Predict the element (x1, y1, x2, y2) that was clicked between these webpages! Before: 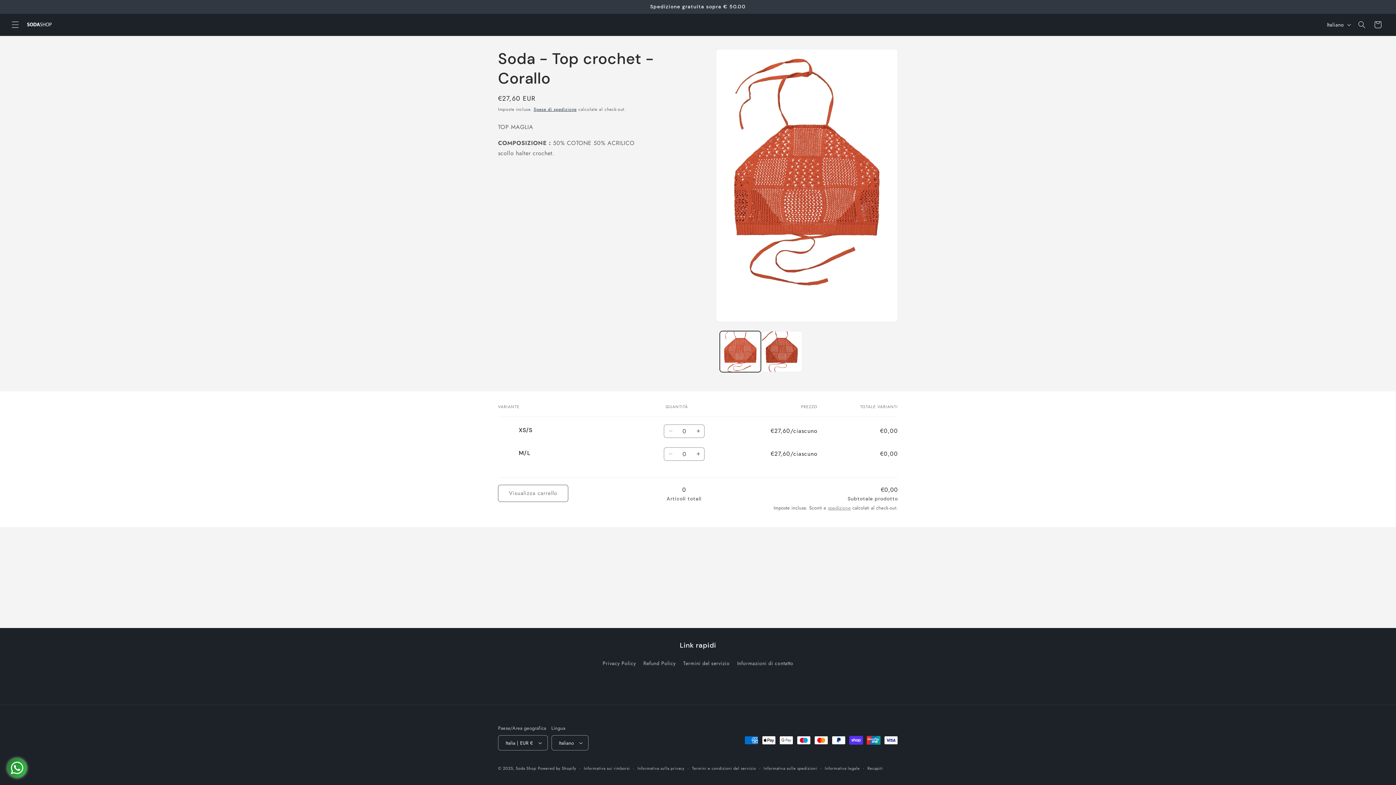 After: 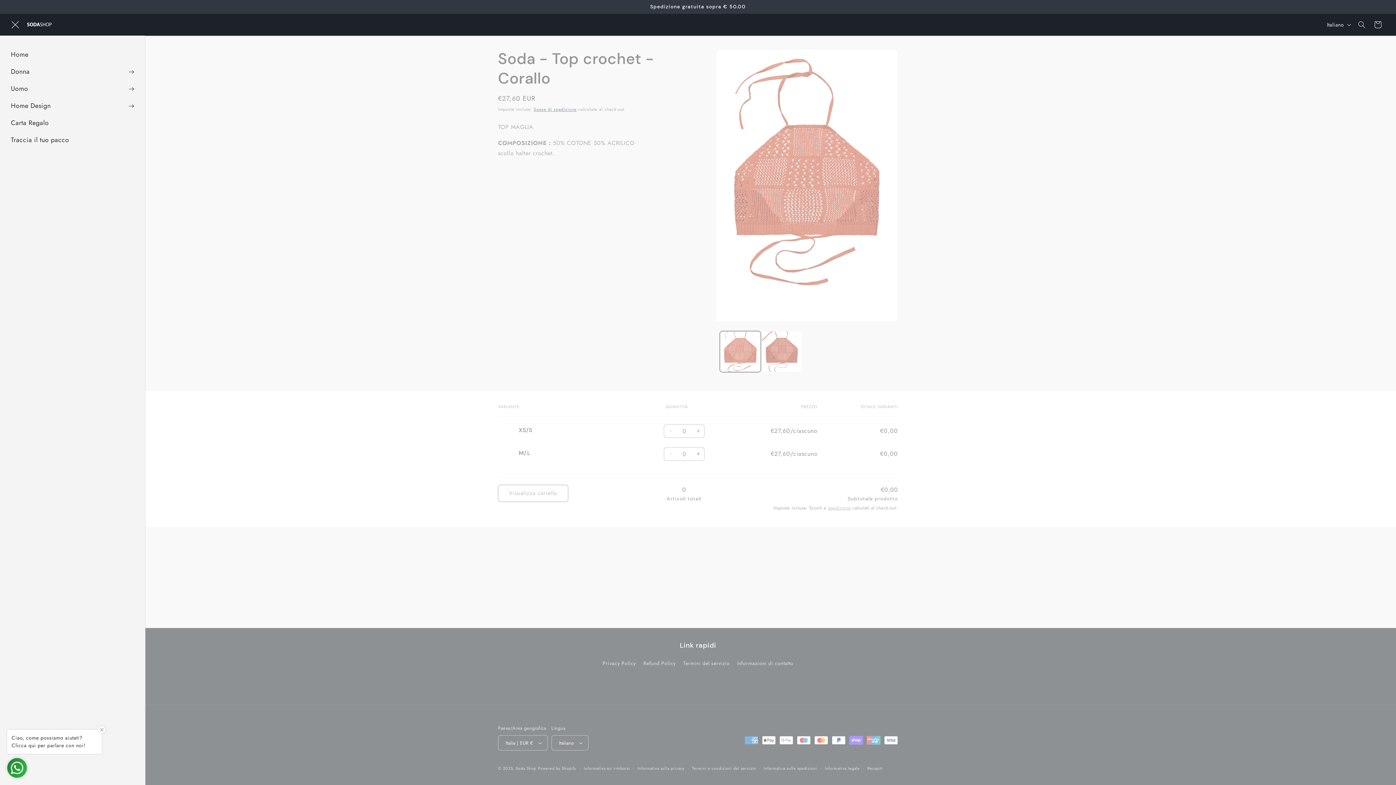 Action: label: Menu bbox: (7, 16, 23, 32)